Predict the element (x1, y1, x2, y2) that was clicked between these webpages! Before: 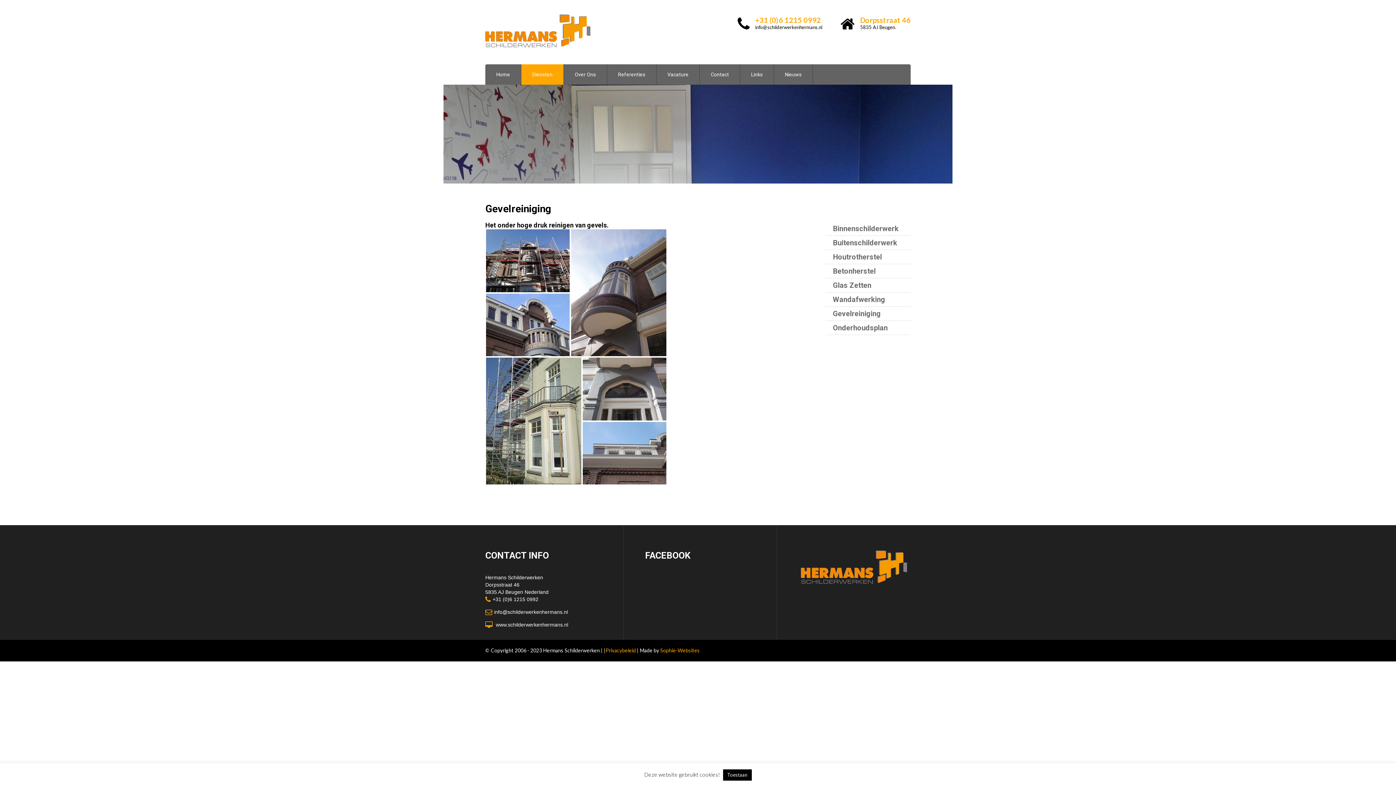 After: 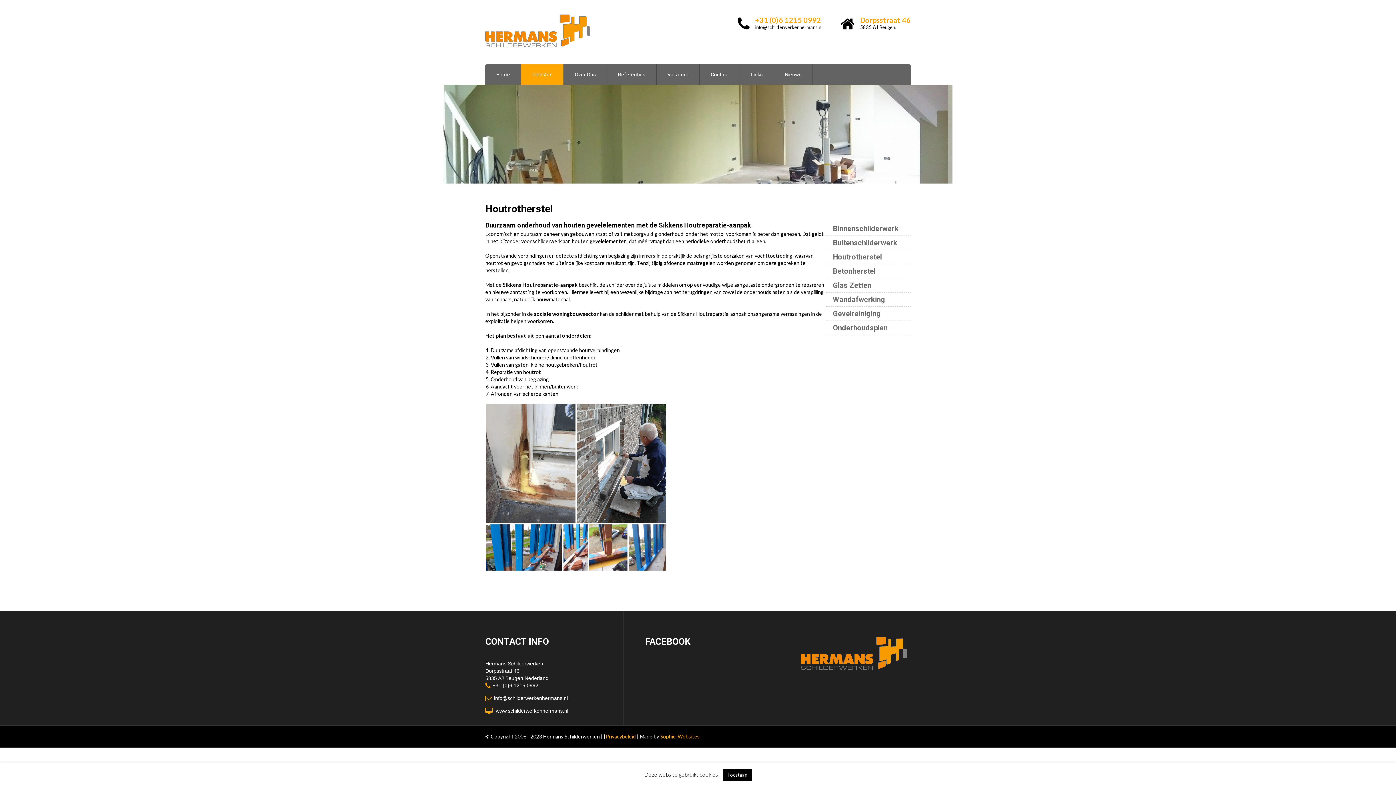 Action: label: Houtrotherstel bbox: (825, 250, 882, 263)